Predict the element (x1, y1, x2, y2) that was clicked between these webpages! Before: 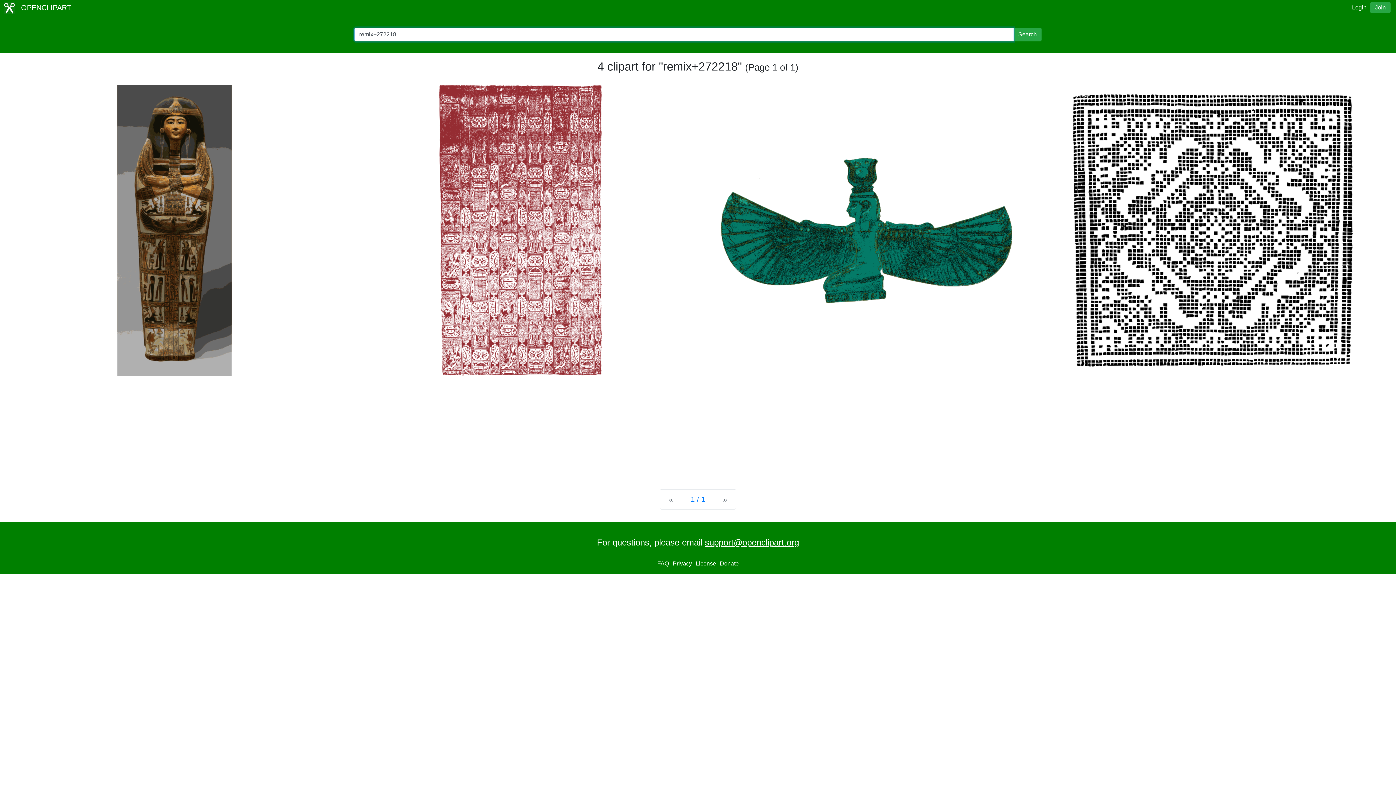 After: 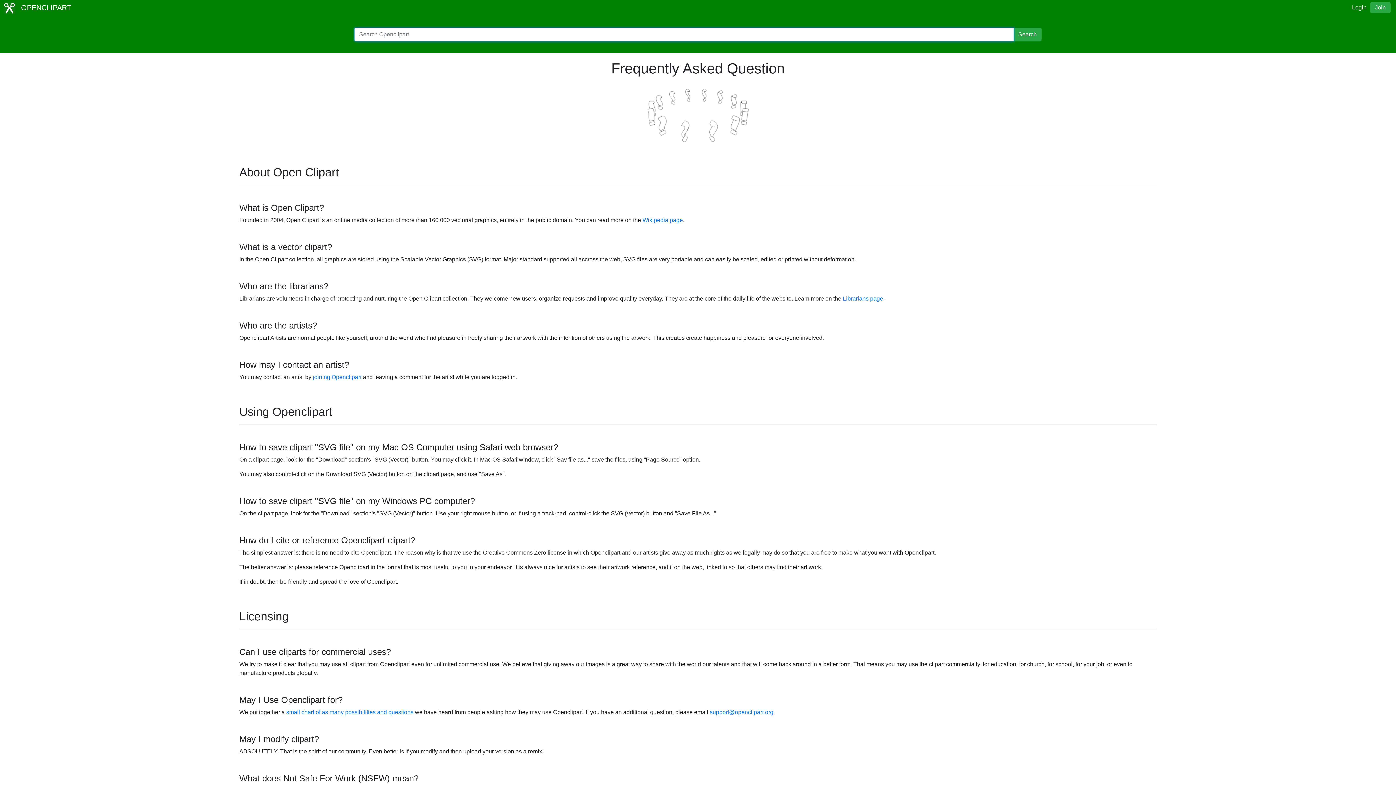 Action: label: FAQ bbox: (656, 559, 670, 568)